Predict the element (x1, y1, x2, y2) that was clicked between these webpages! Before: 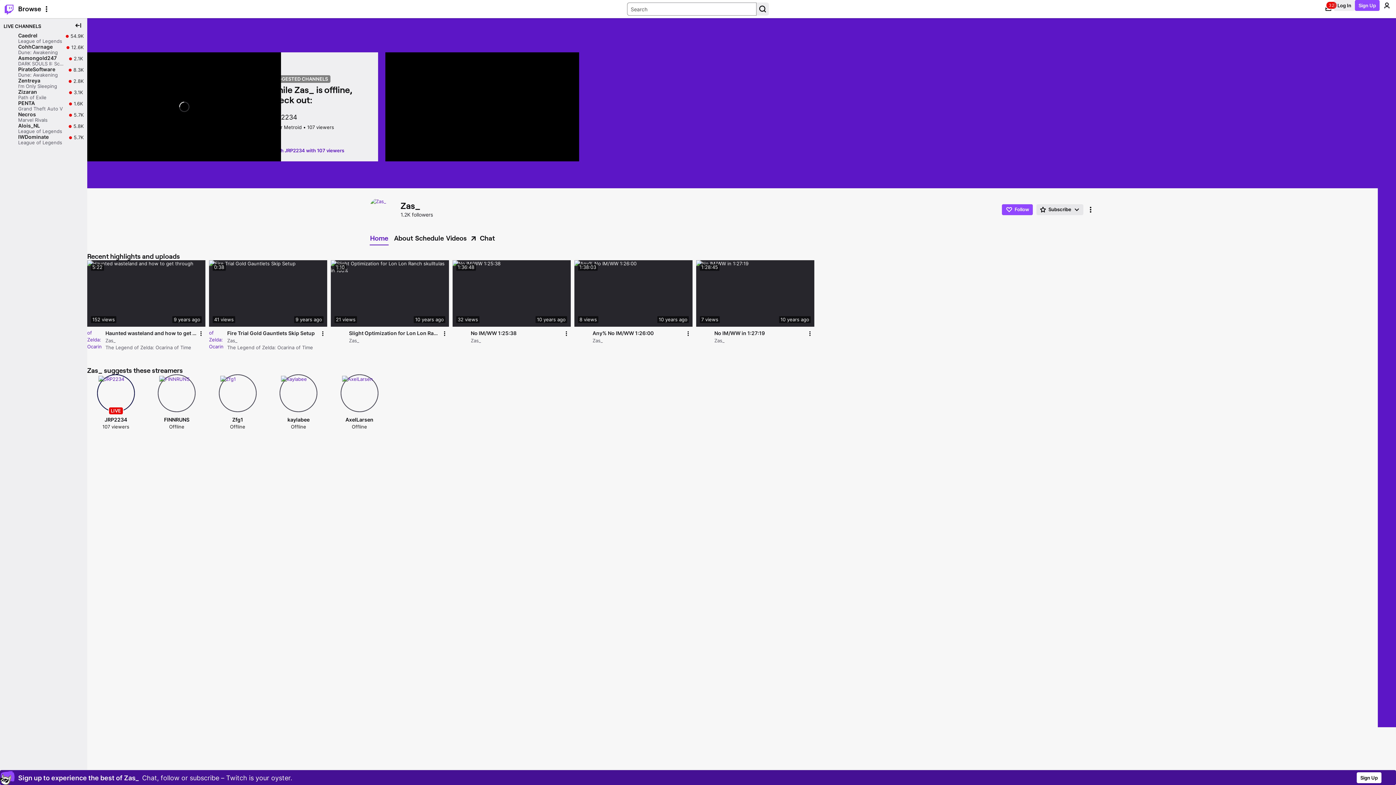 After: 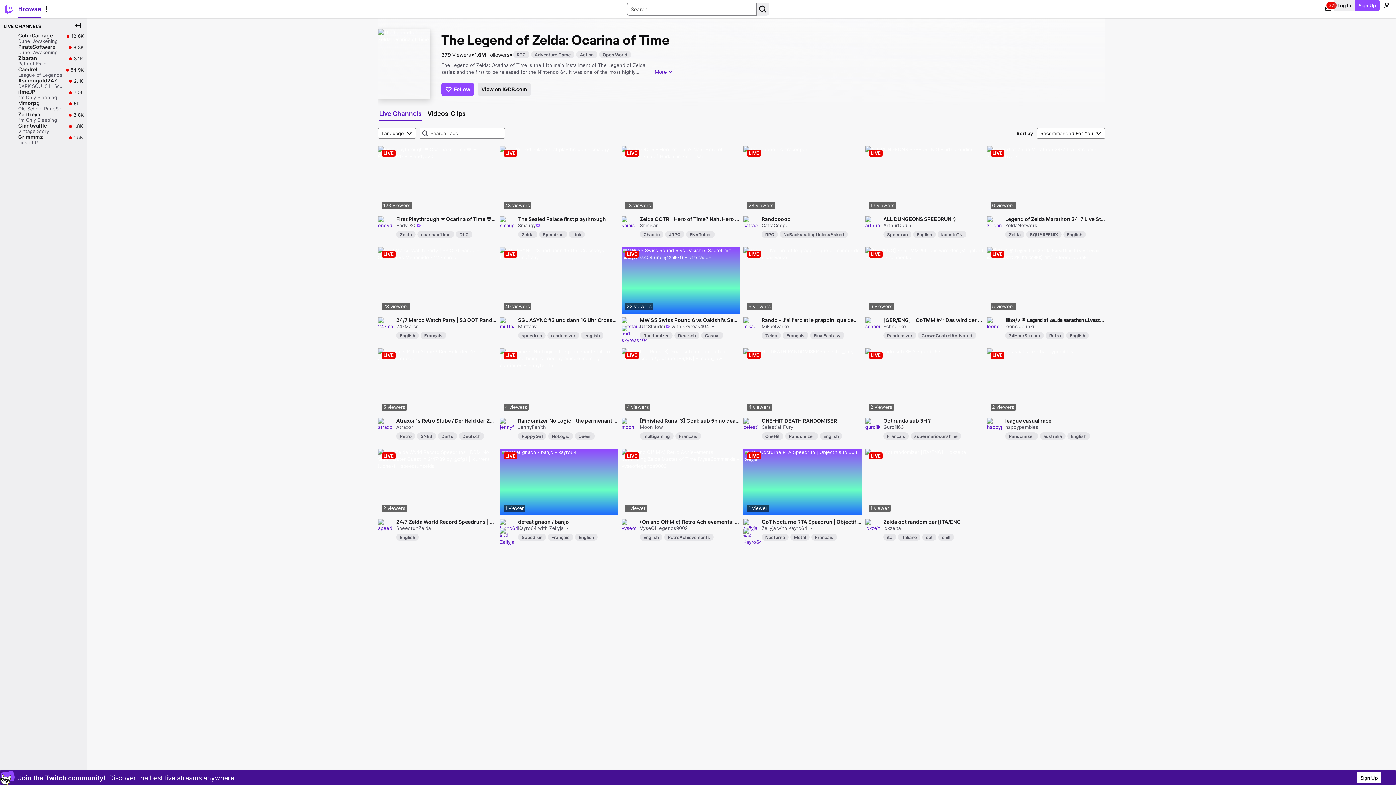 Action: bbox: (87, 330, 101, 349)